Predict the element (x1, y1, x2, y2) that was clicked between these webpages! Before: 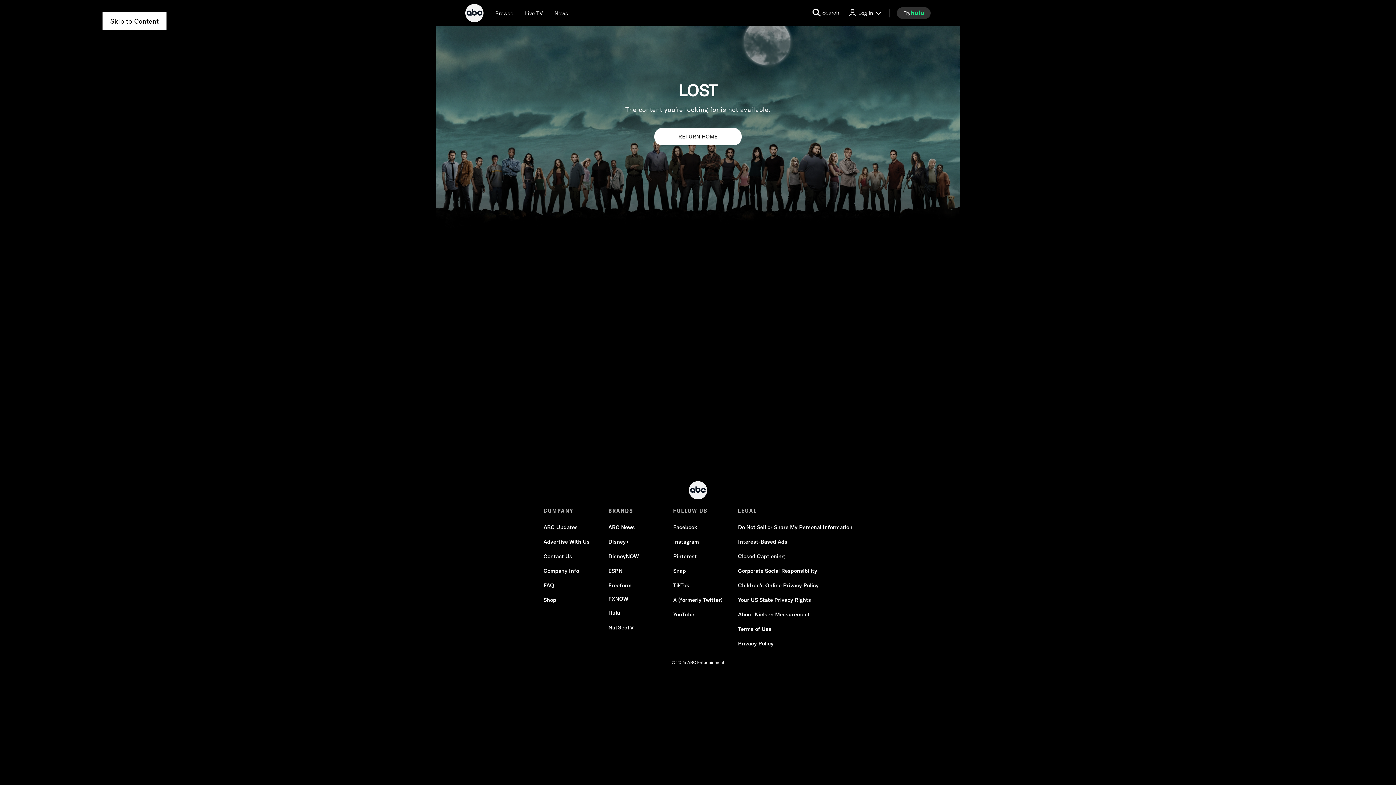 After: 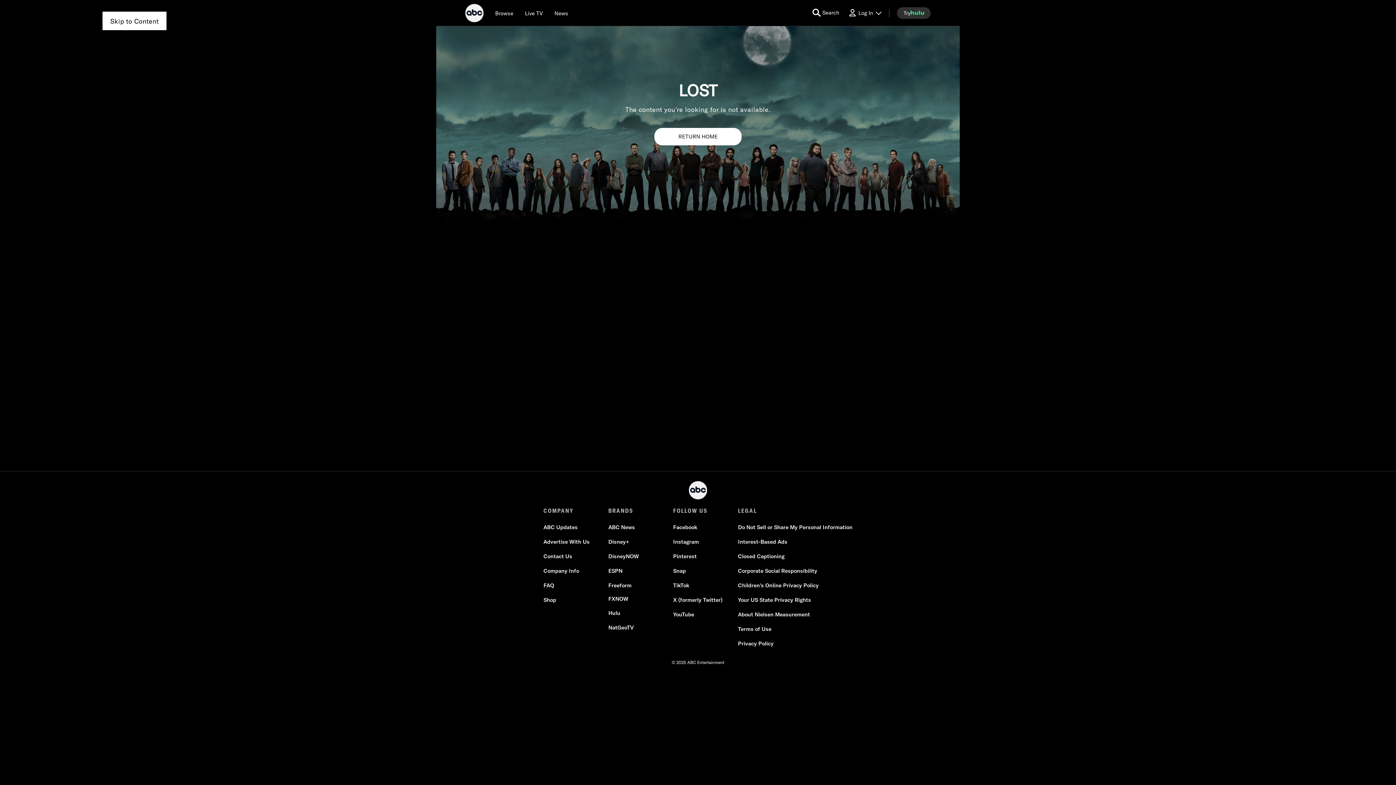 Action: label: Privacy Policy bbox: (738, 640, 773, 647)